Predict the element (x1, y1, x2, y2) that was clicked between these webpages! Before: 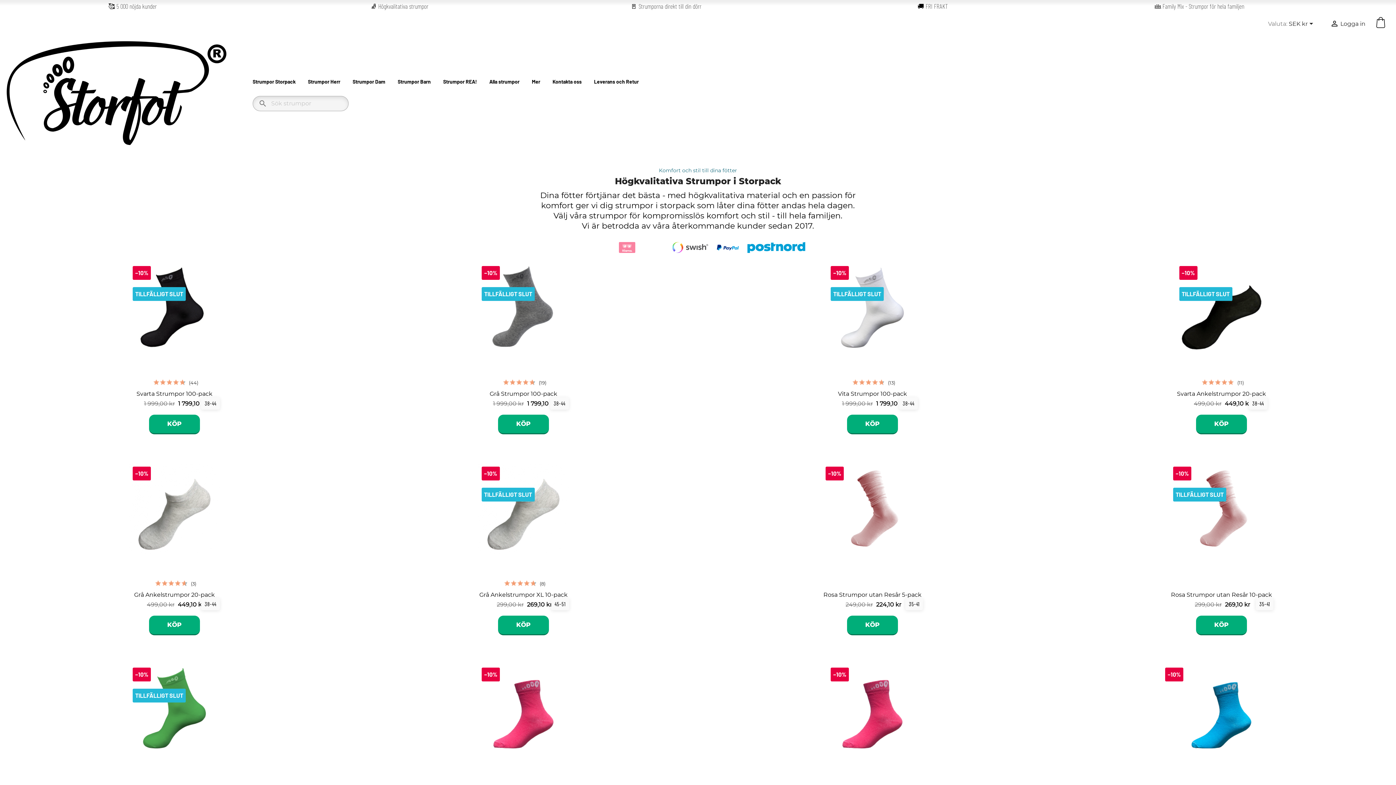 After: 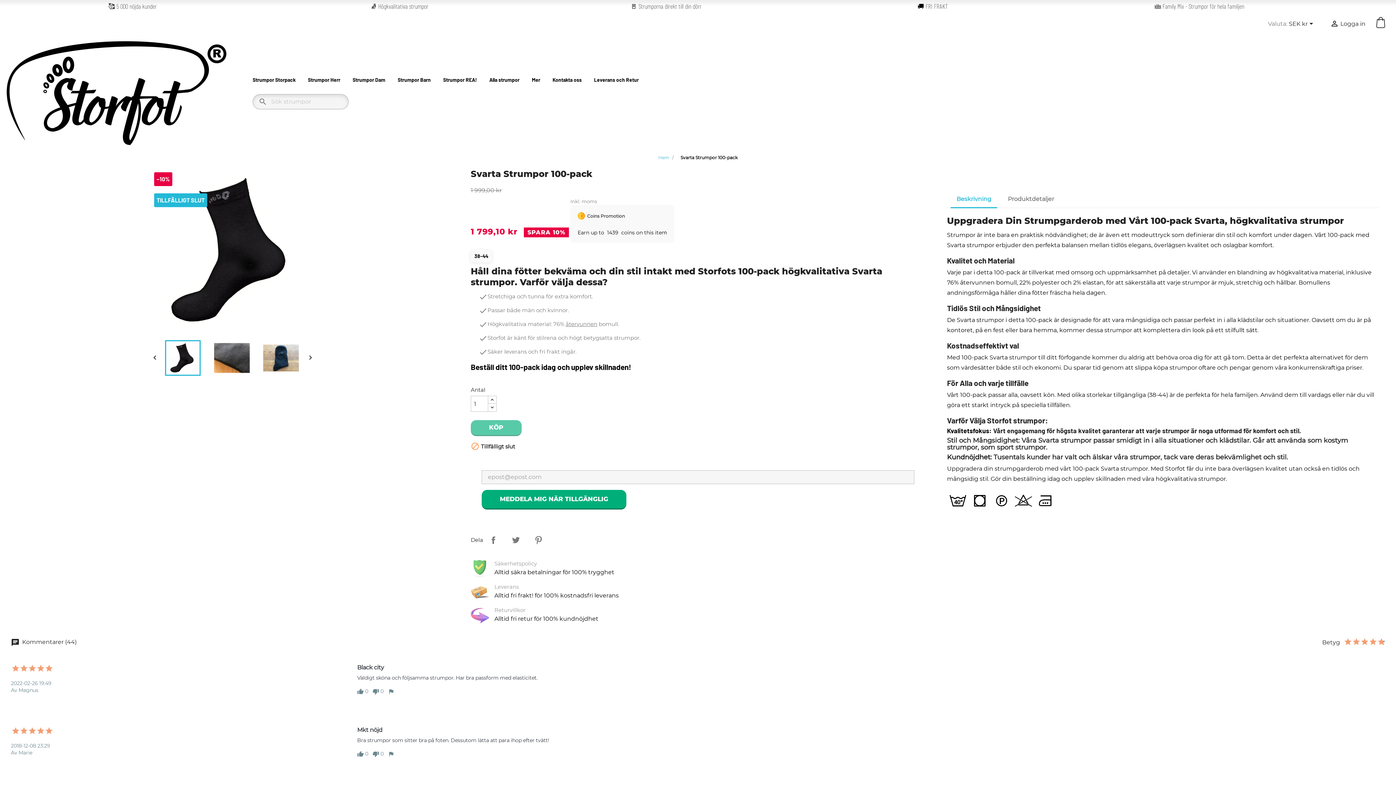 Action: label: Svarta Strumpor 100-pack bbox: (136, 390, 212, 397)